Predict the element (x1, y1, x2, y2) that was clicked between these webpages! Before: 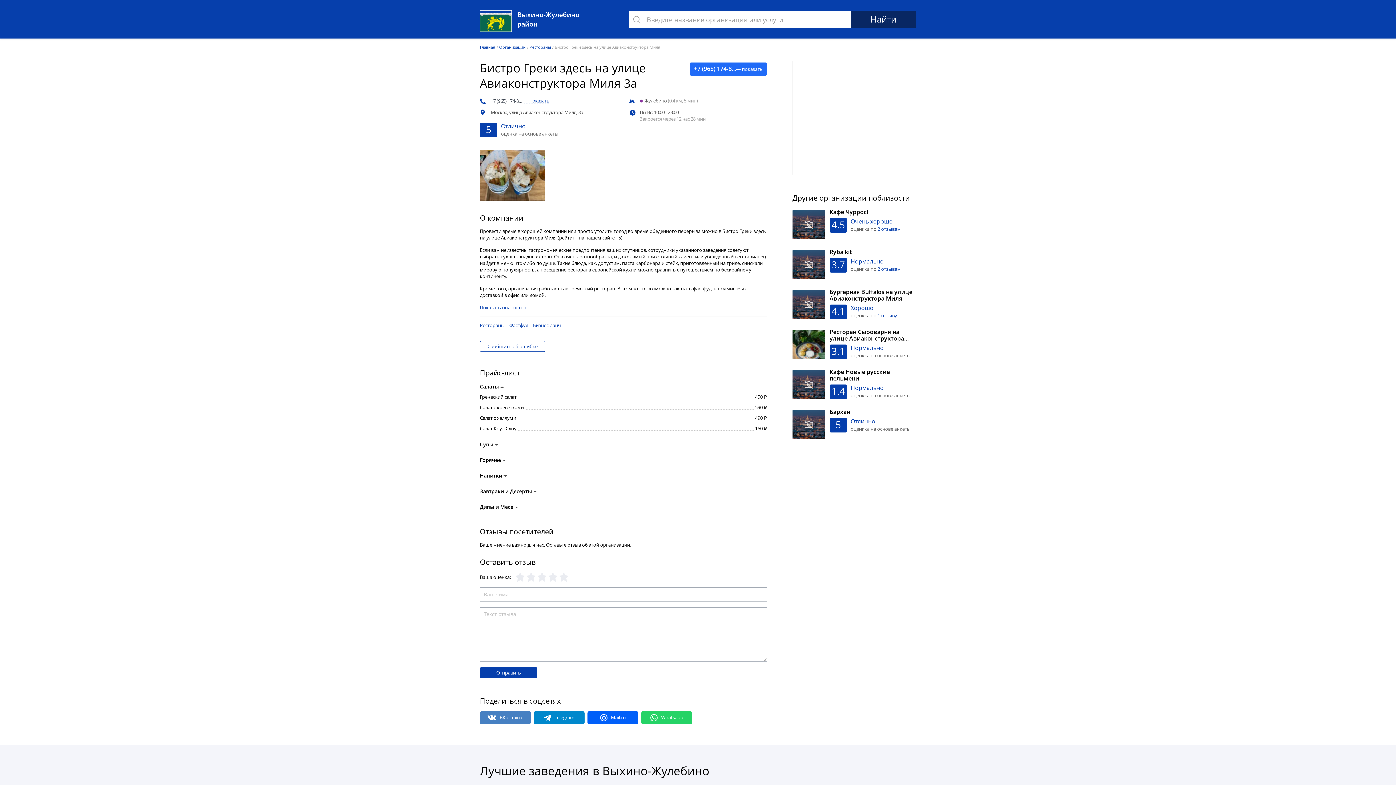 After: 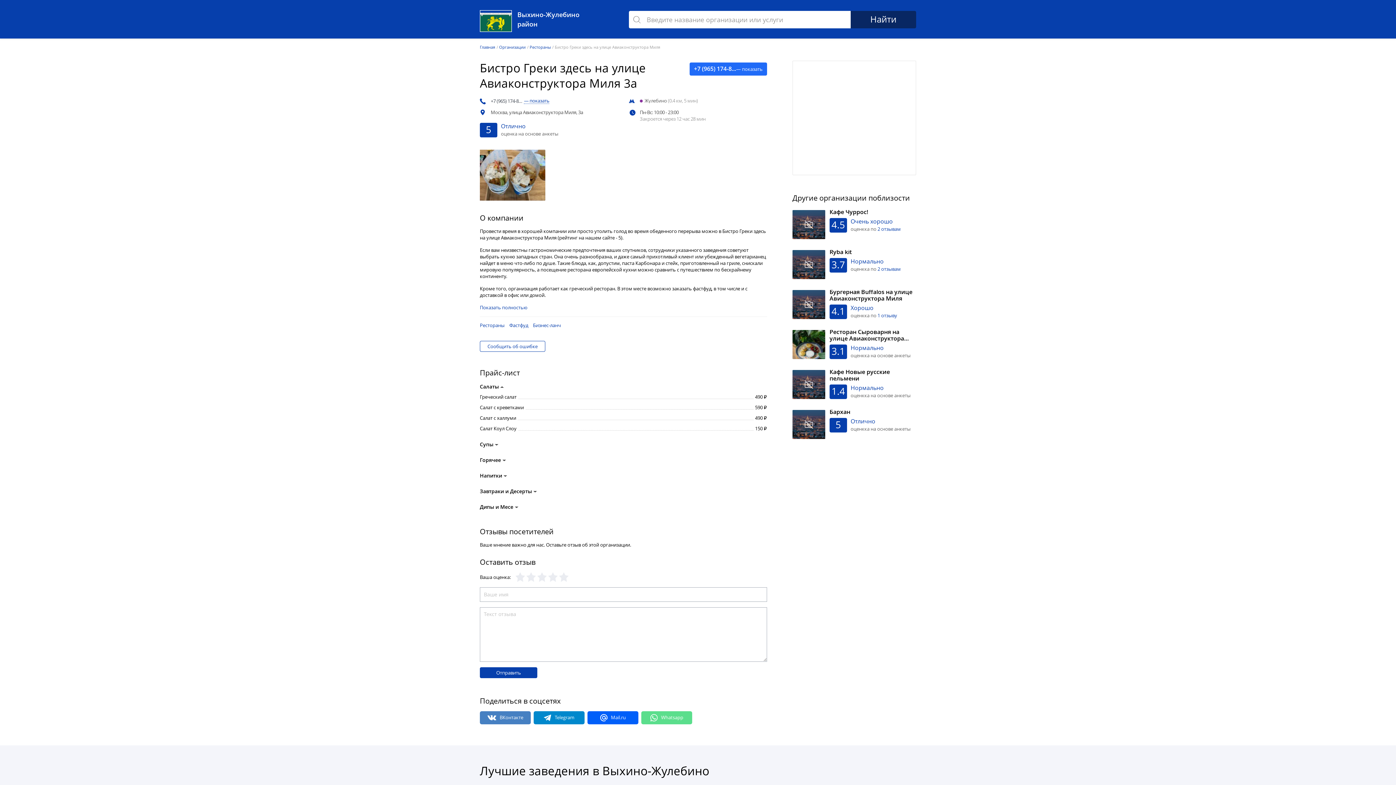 Action: bbox: (641, 711, 692, 724)